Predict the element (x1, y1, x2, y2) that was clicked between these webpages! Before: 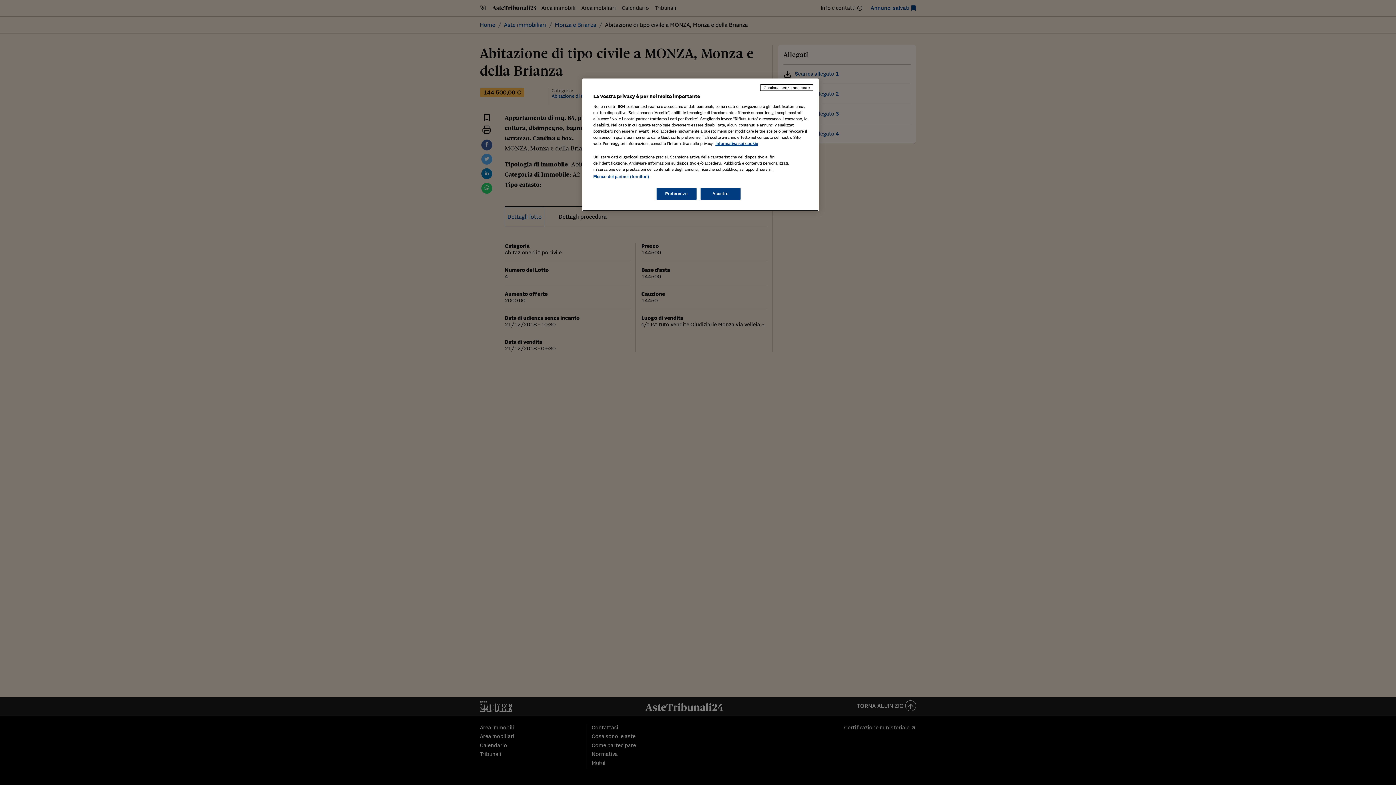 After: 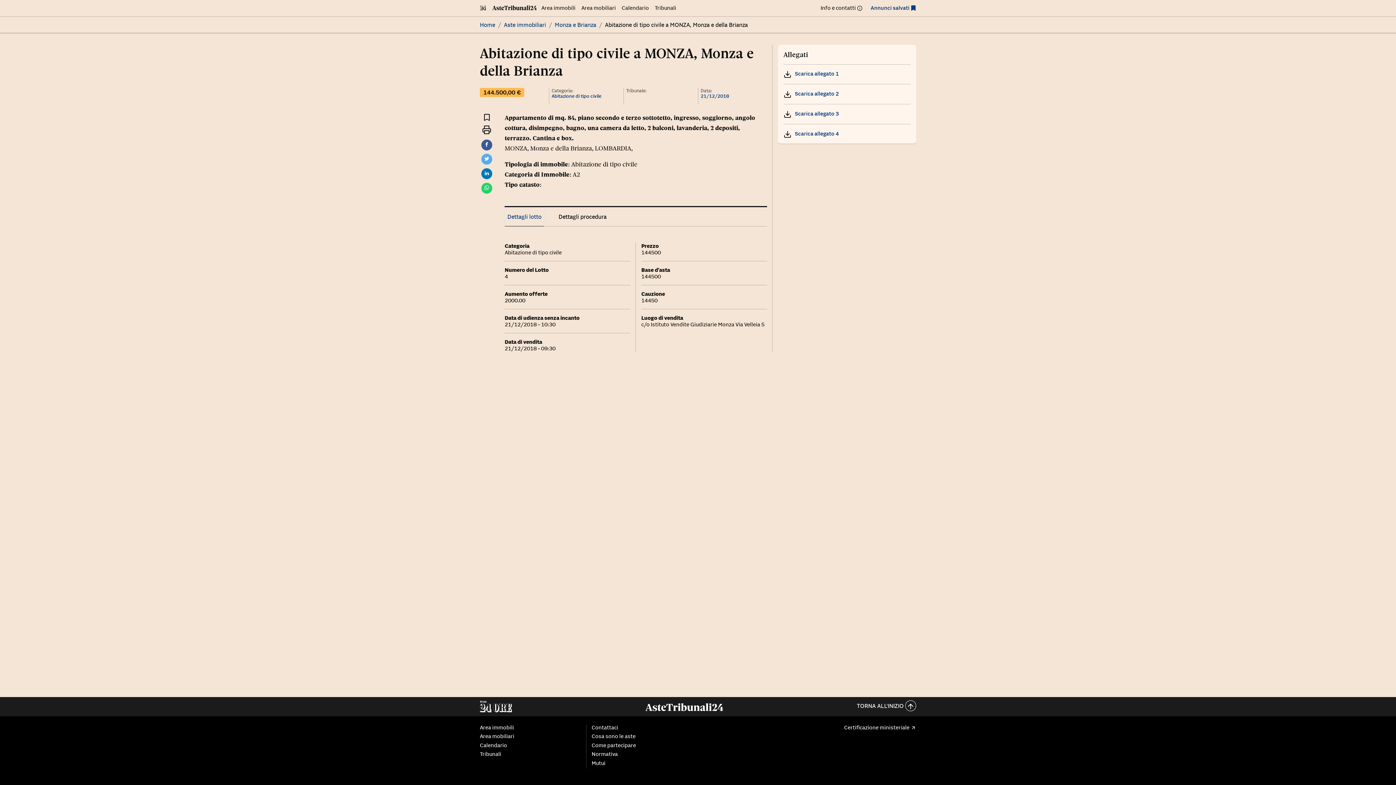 Action: bbox: (700, 188, 740, 200) label: Accetto